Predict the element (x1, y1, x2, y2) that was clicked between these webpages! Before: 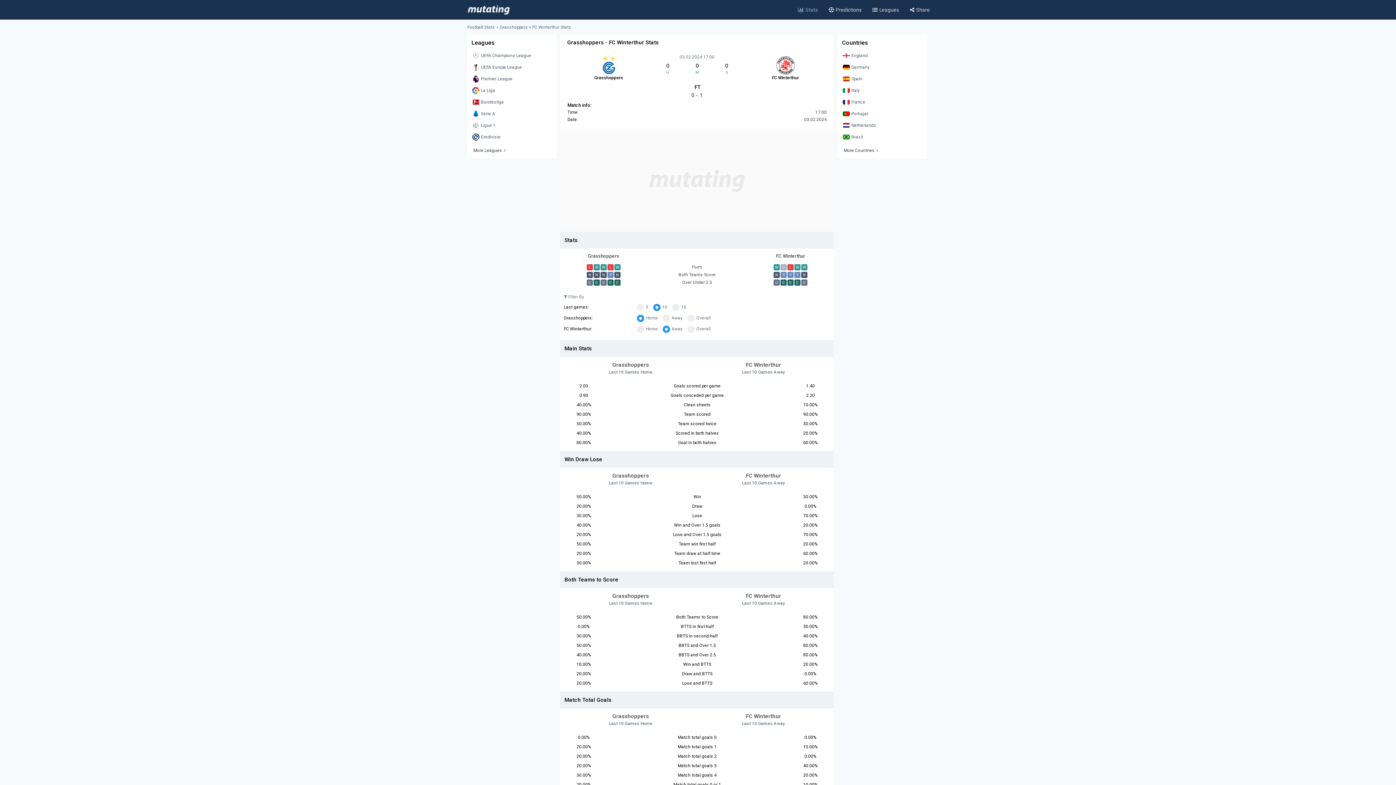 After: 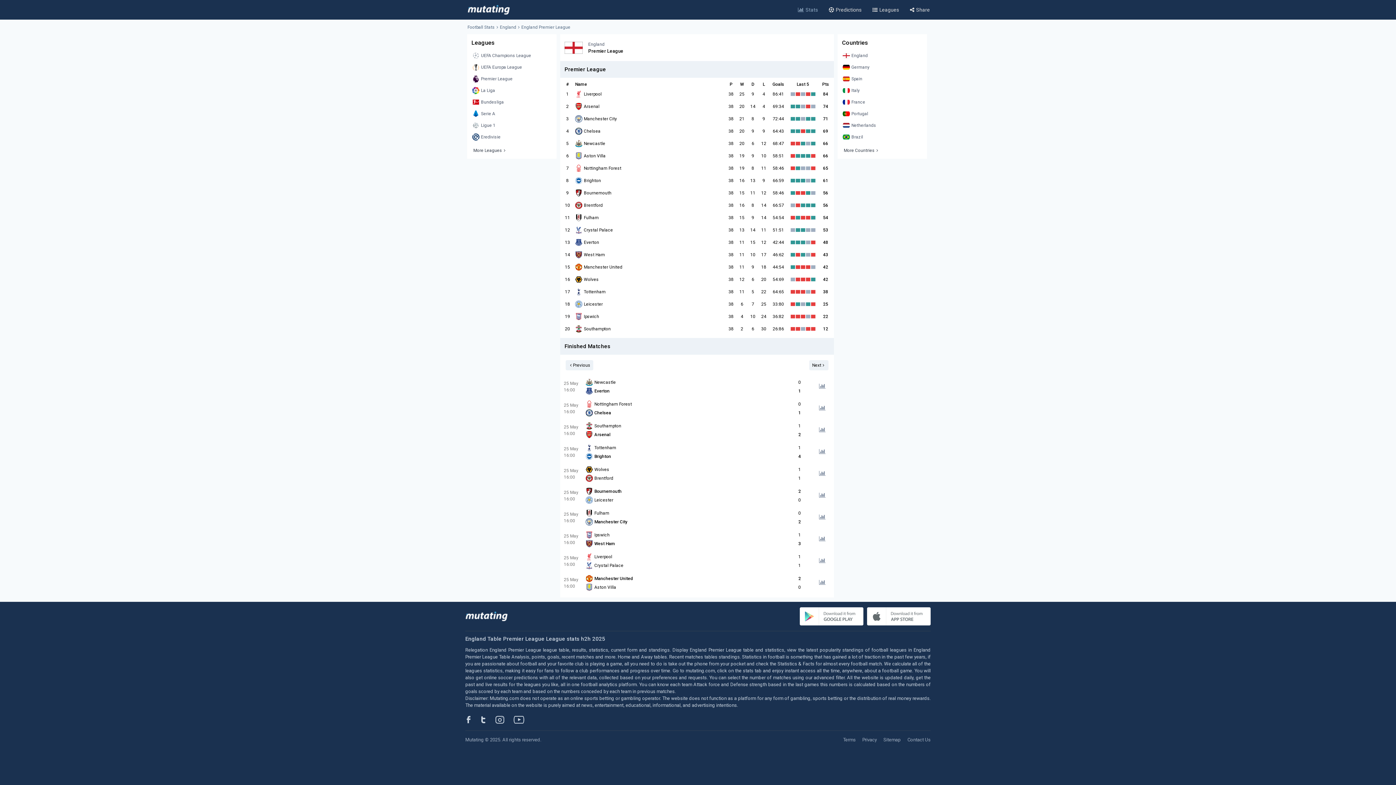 Action: bbox: (470, 73, 553, 84) label: Premier League